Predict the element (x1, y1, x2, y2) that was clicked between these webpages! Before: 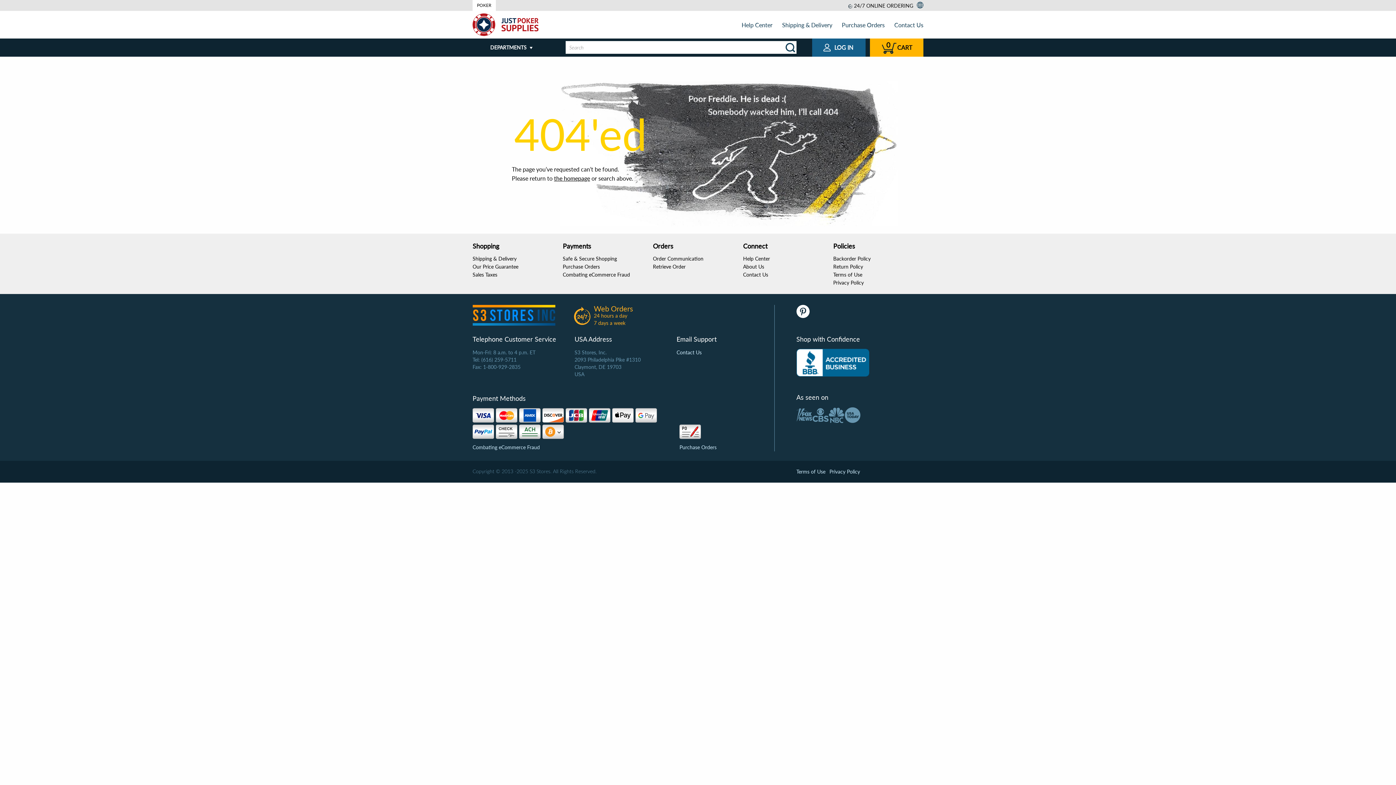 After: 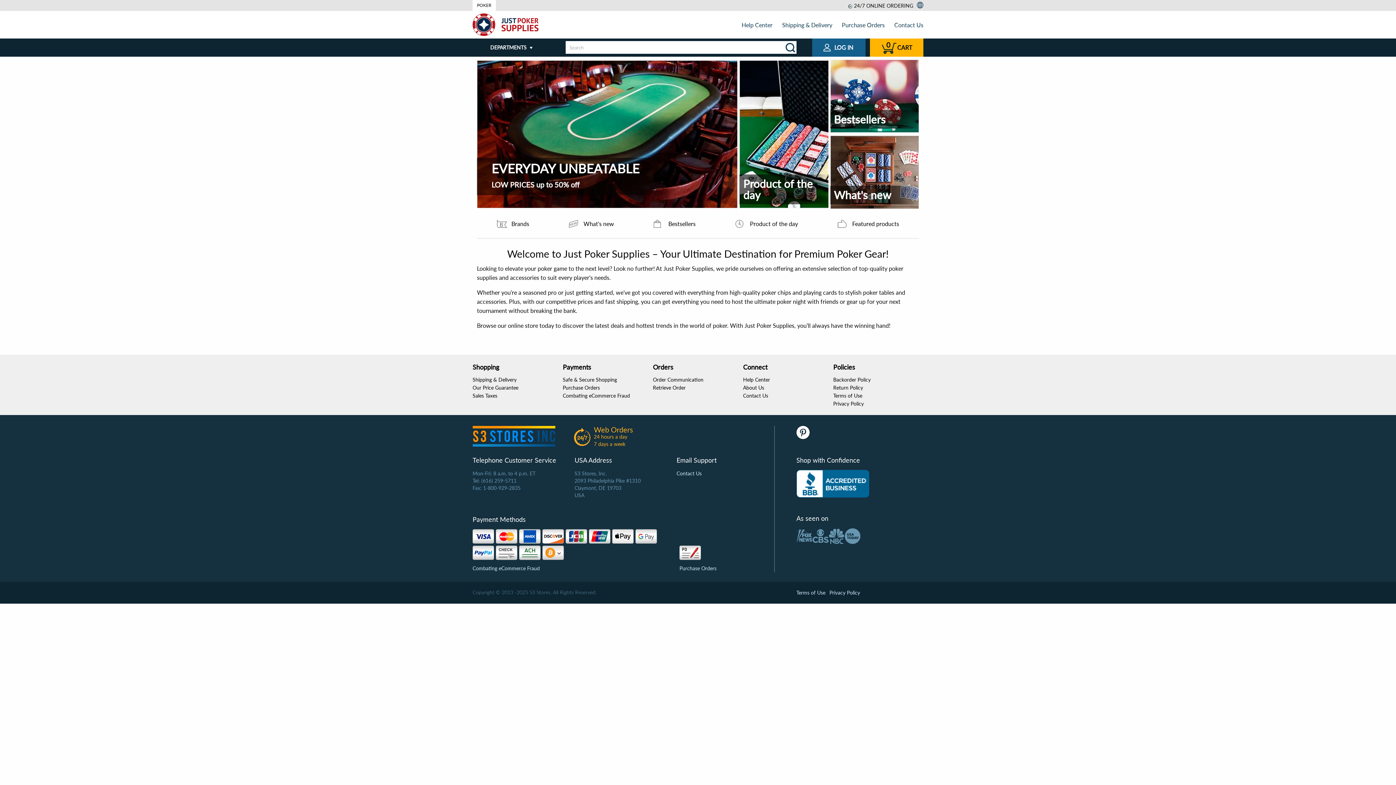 Action: bbox: (472, 13, 538, 36)